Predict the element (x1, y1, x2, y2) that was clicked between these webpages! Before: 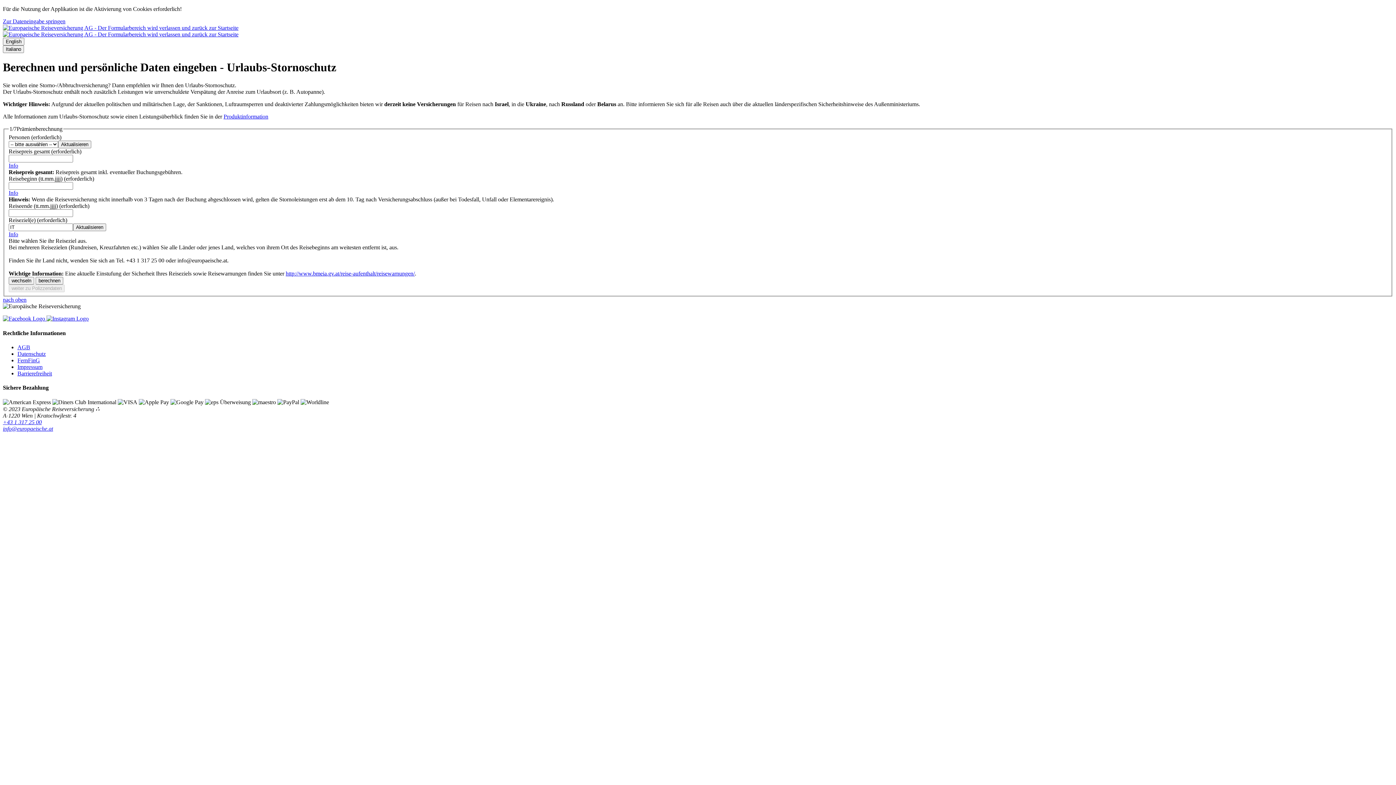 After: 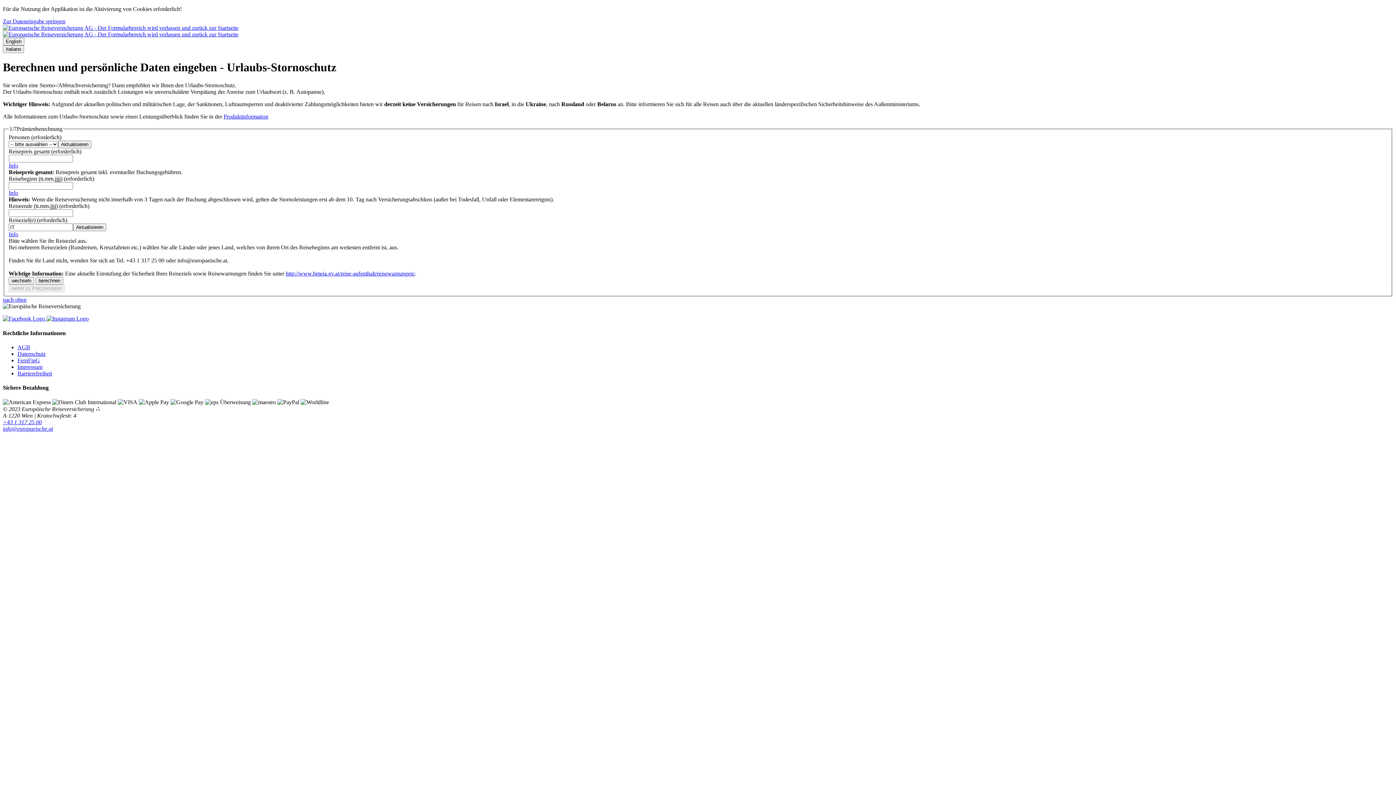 Action: label: +43 1 317 25 00 bbox: (2, 419, 41, 425)